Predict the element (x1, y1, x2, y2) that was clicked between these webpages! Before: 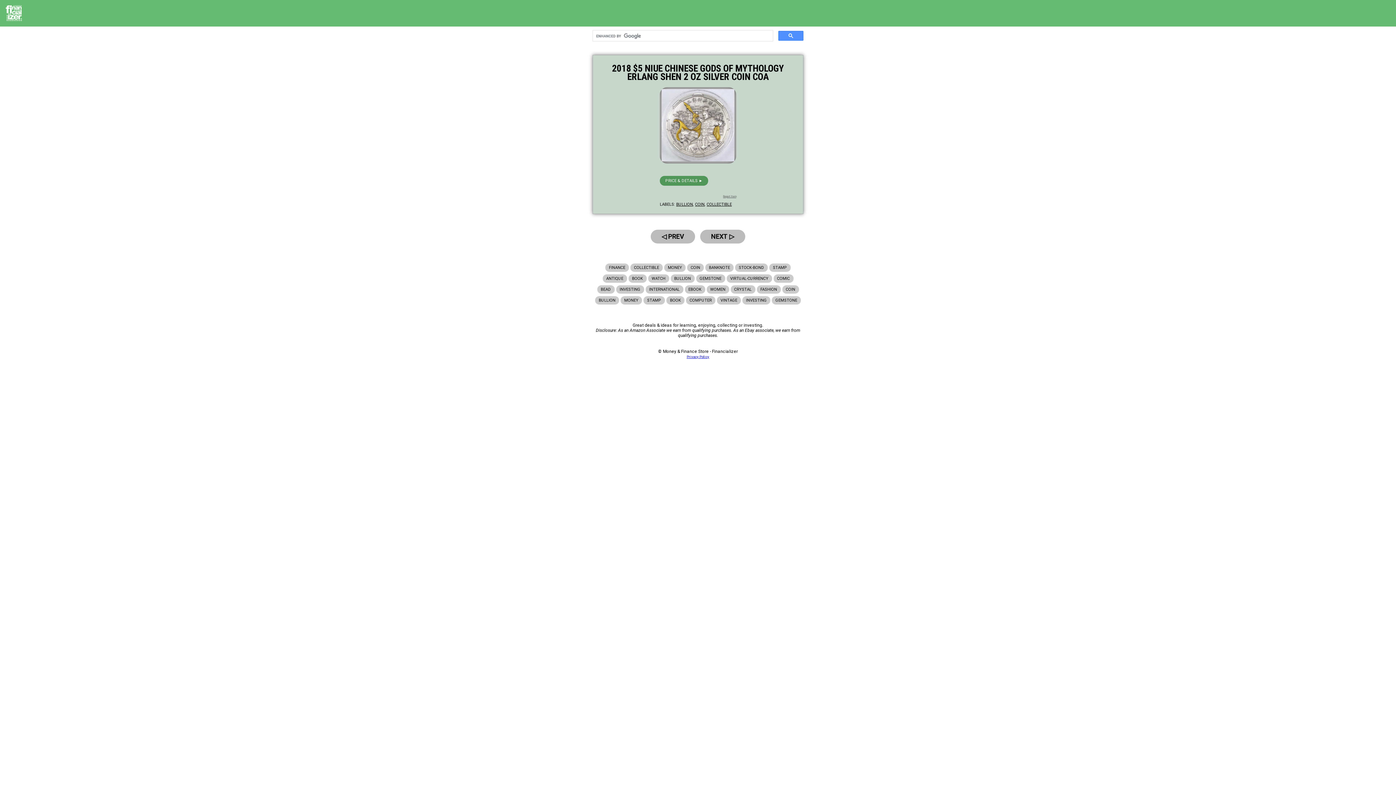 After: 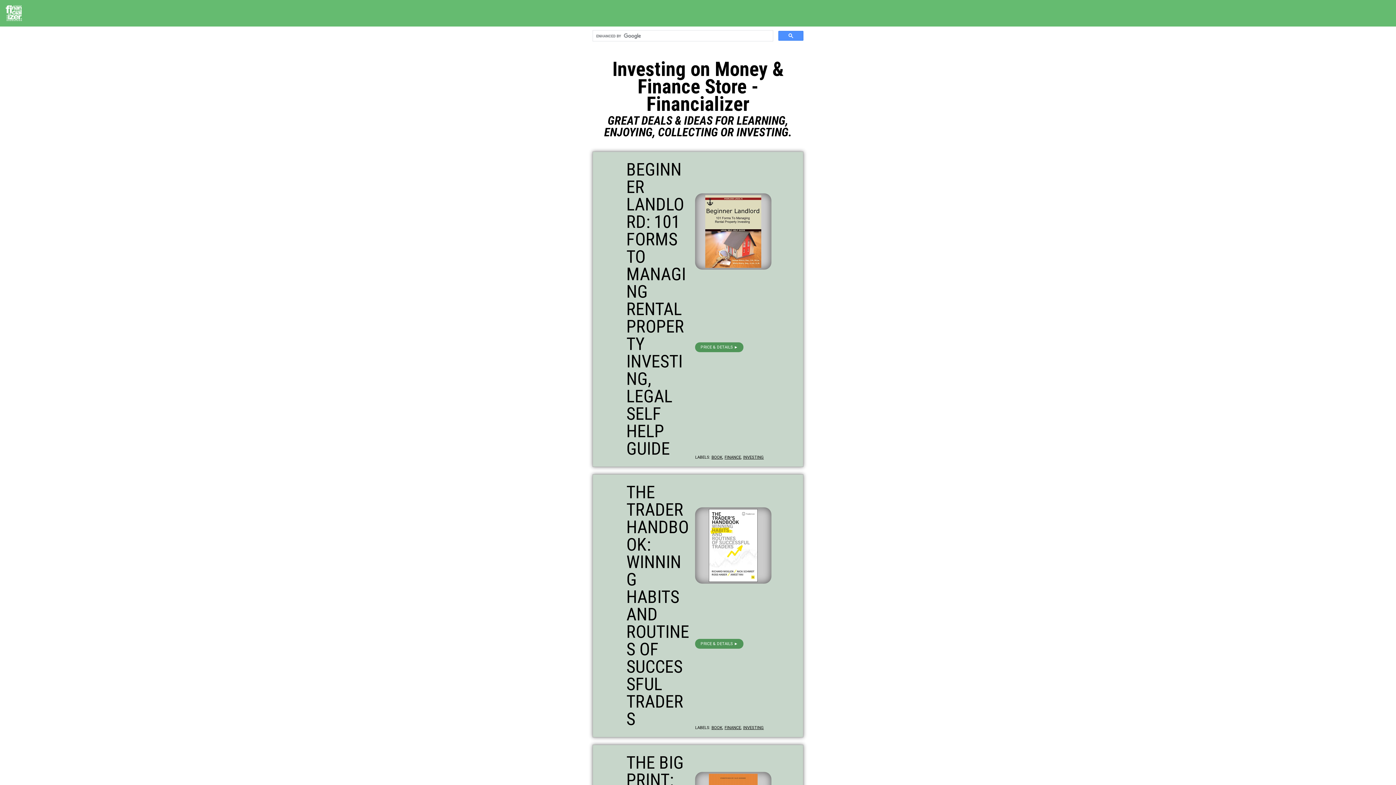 Action: label: INVESTING bbox: (616, 285, 644, 293)